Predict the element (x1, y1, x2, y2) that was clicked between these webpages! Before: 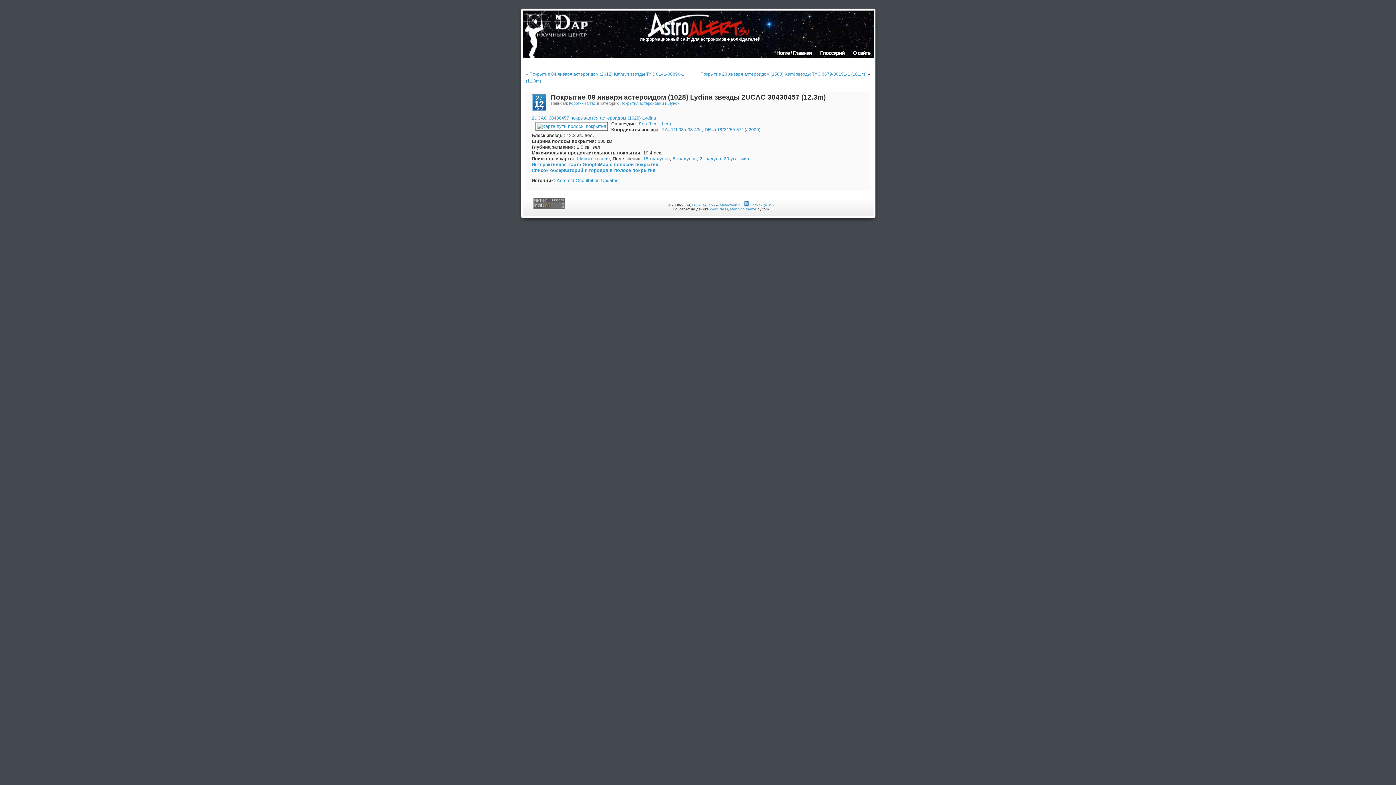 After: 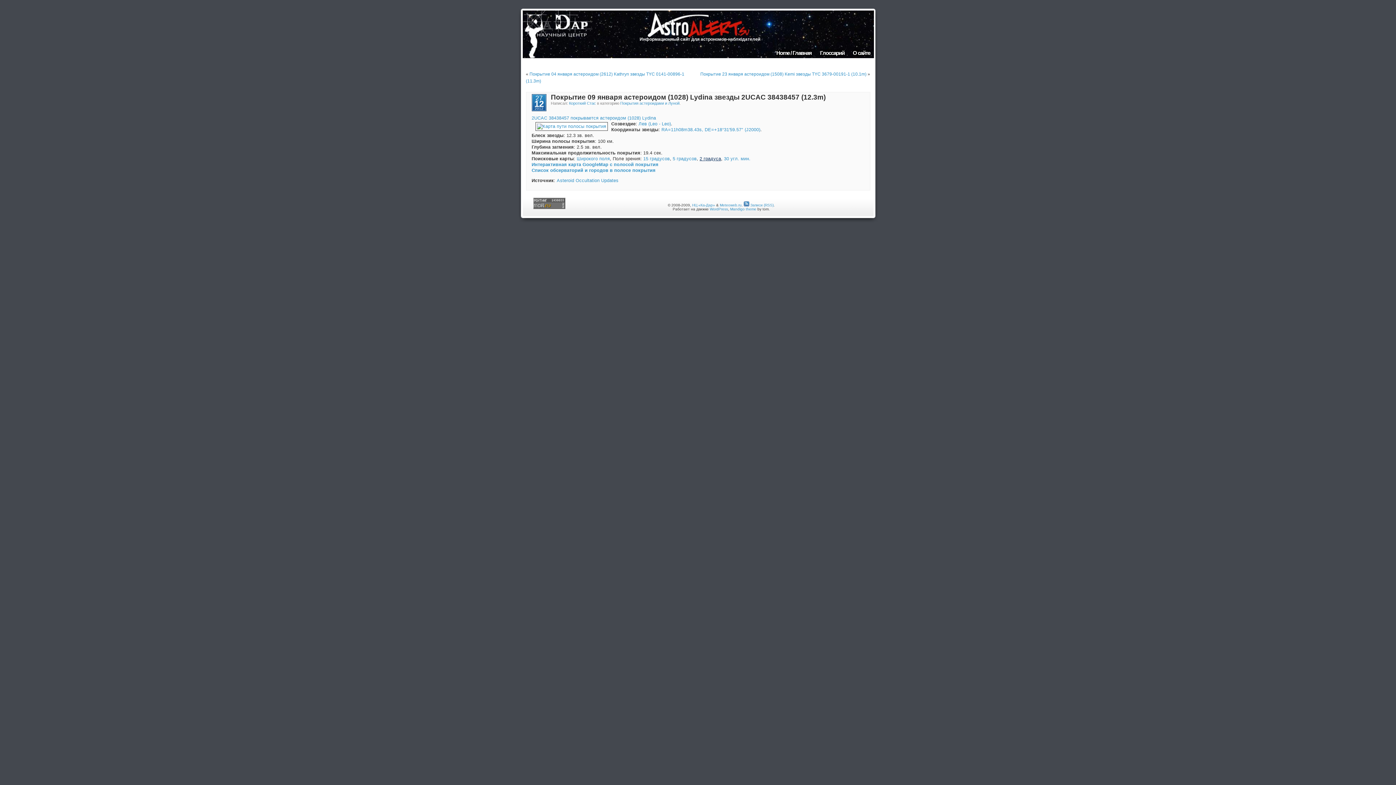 Action: label: 2 градуса bbox: (699, 156, 721, 161)